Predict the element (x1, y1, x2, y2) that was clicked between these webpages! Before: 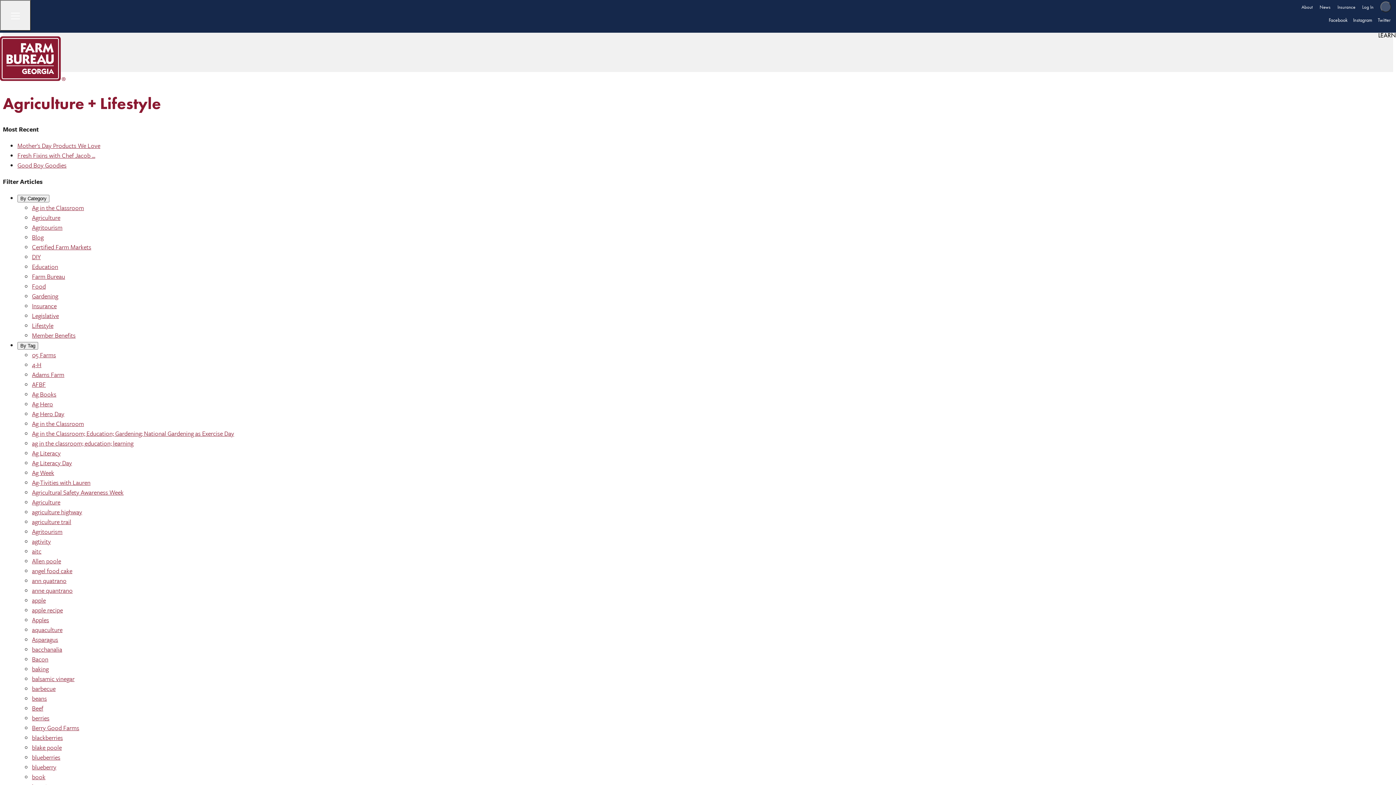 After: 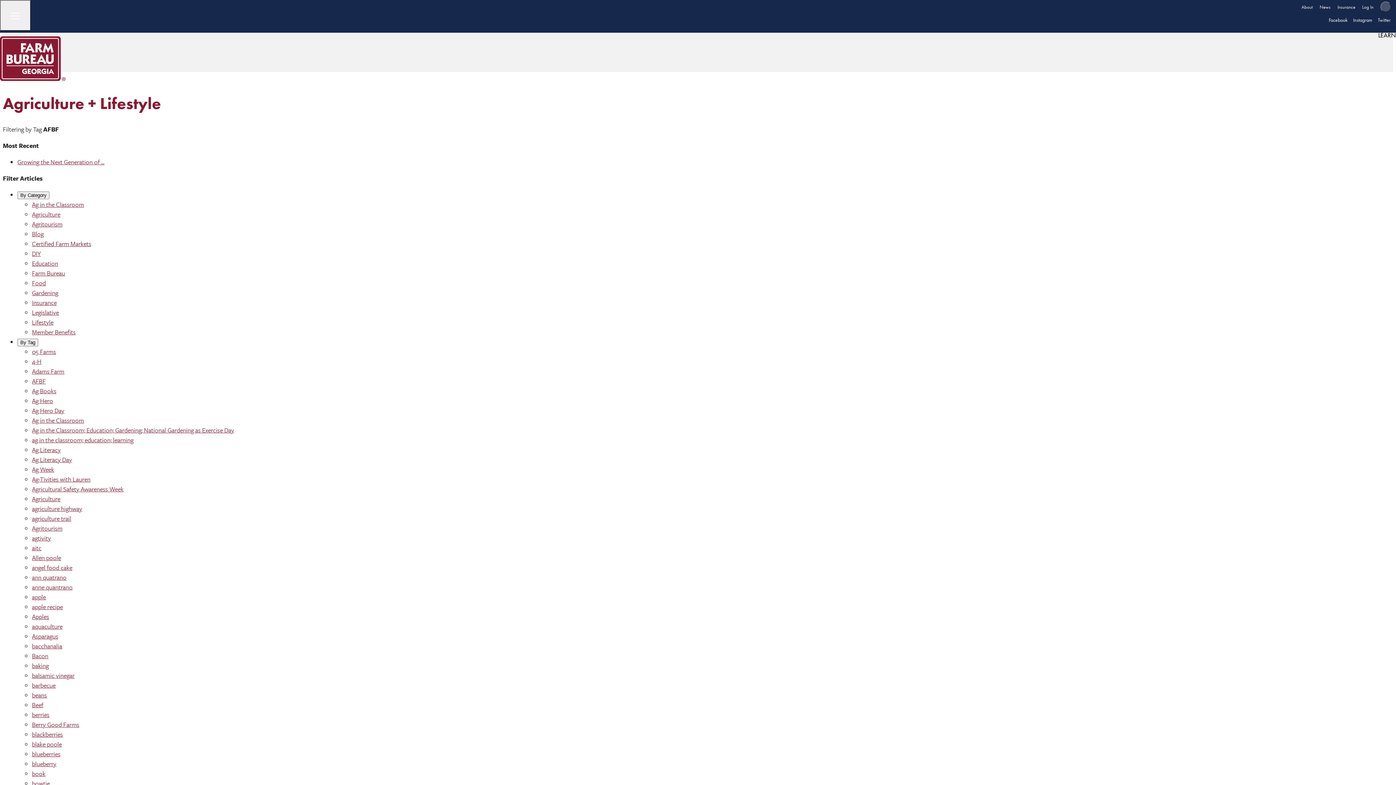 Action: bbox: (32, 380, 45, 389) label: AFBF